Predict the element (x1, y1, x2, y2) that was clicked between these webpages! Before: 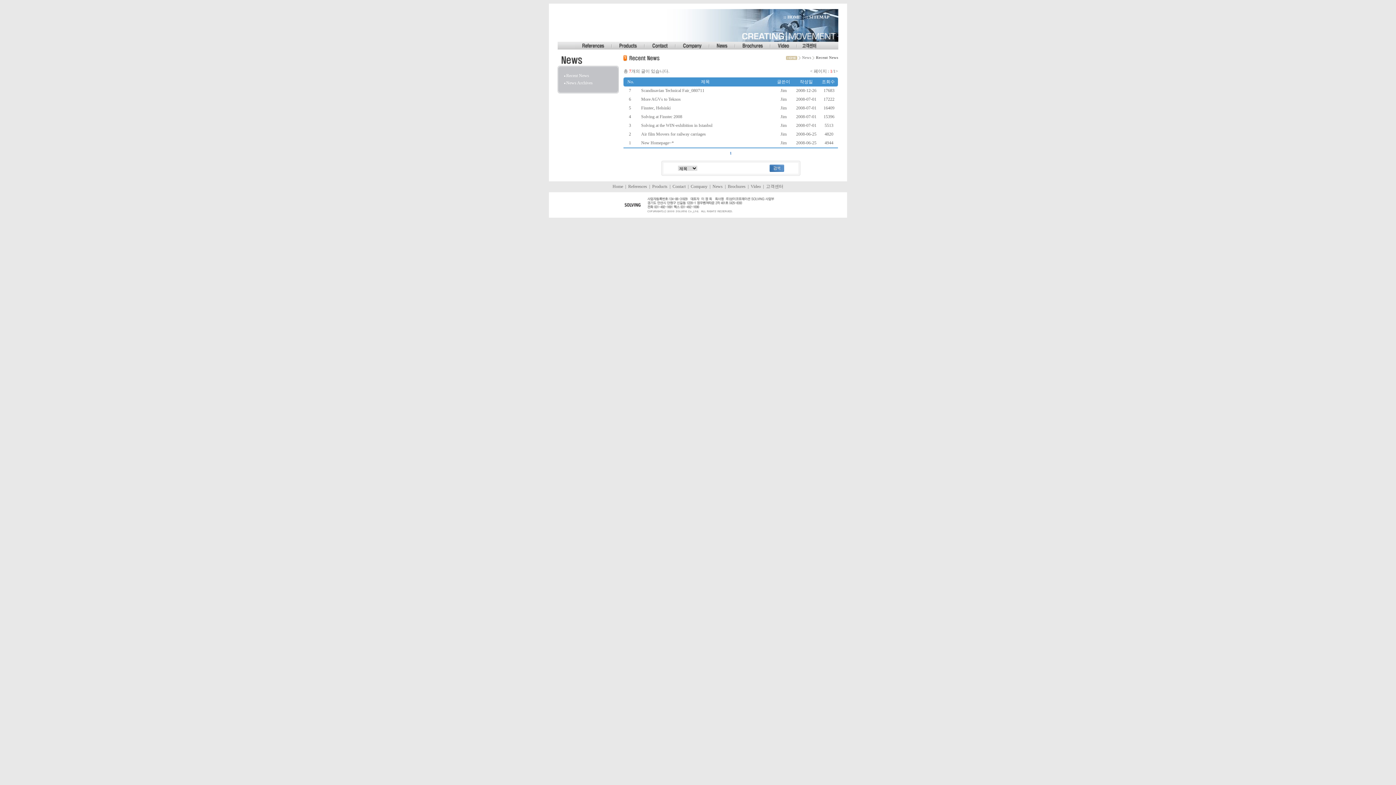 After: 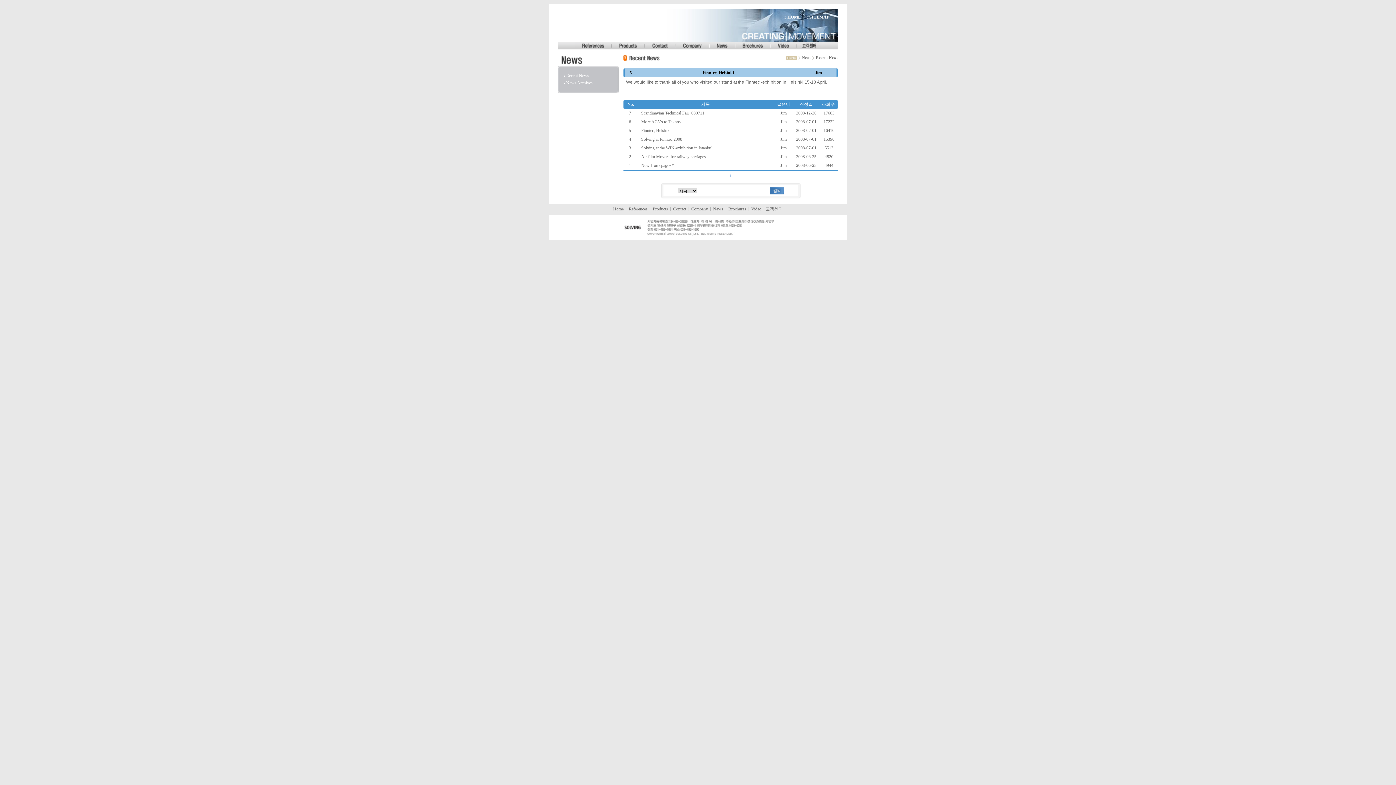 Action: label: Finntec, Helsinki bbox: (641, 105, 670, 110)